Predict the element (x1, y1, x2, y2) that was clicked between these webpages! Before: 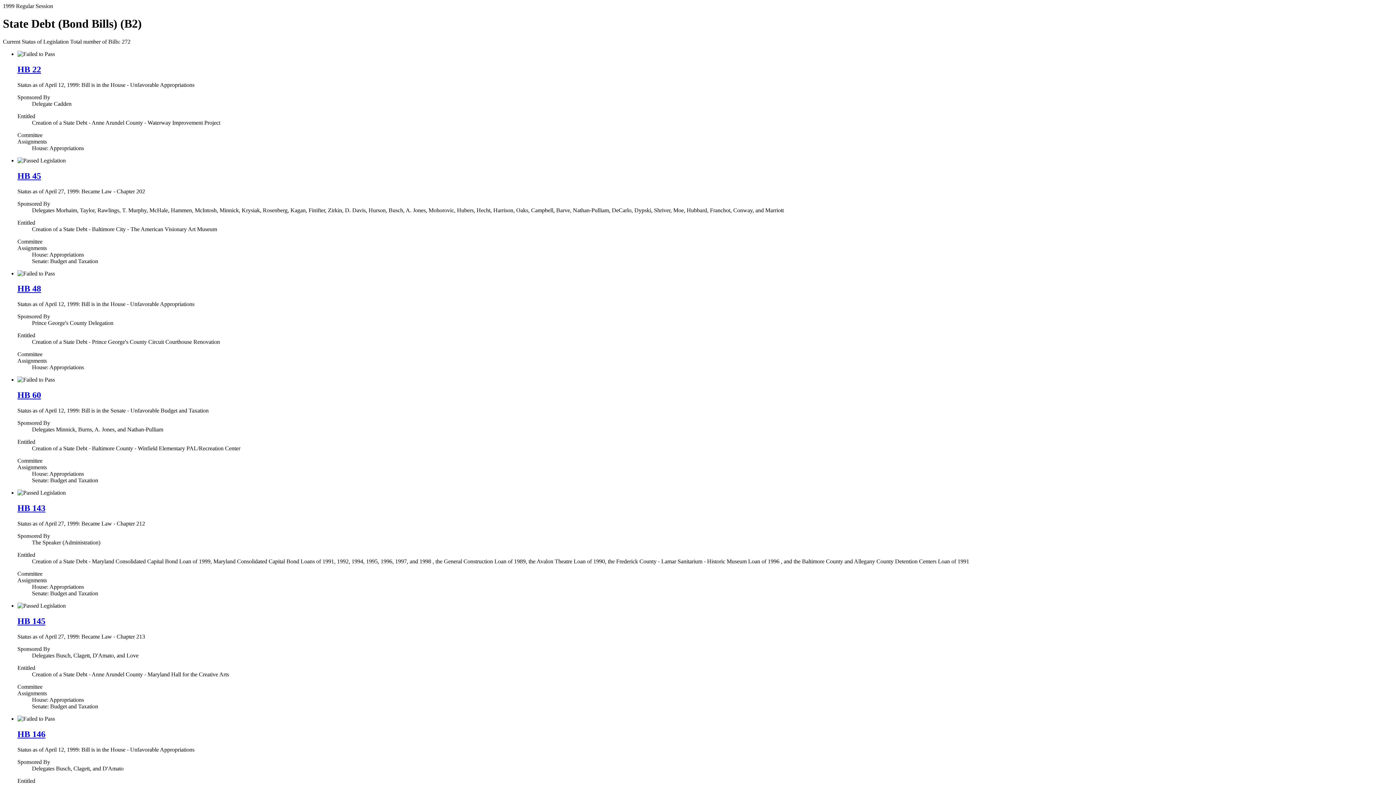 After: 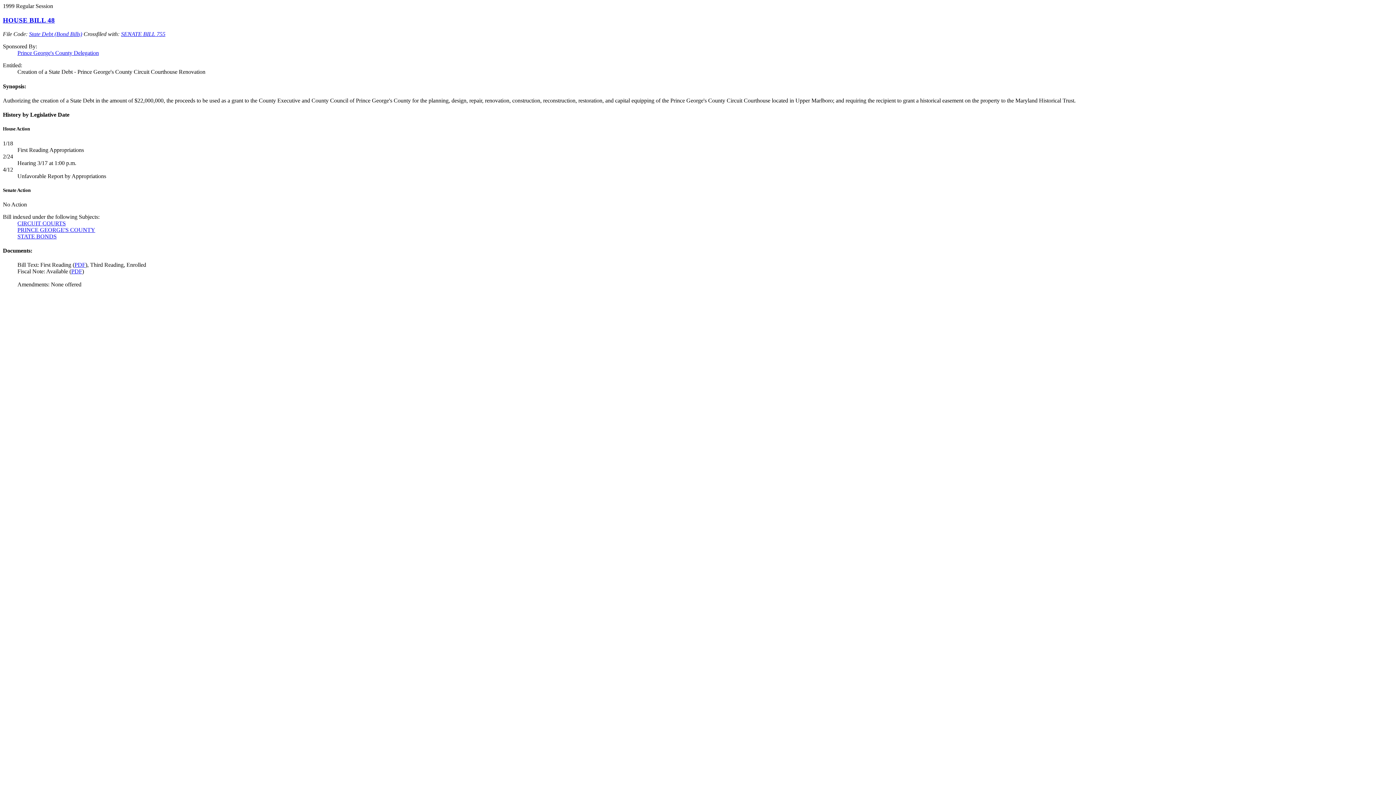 Action: label: HB 48 bbox: (17, 284, 41, 293)